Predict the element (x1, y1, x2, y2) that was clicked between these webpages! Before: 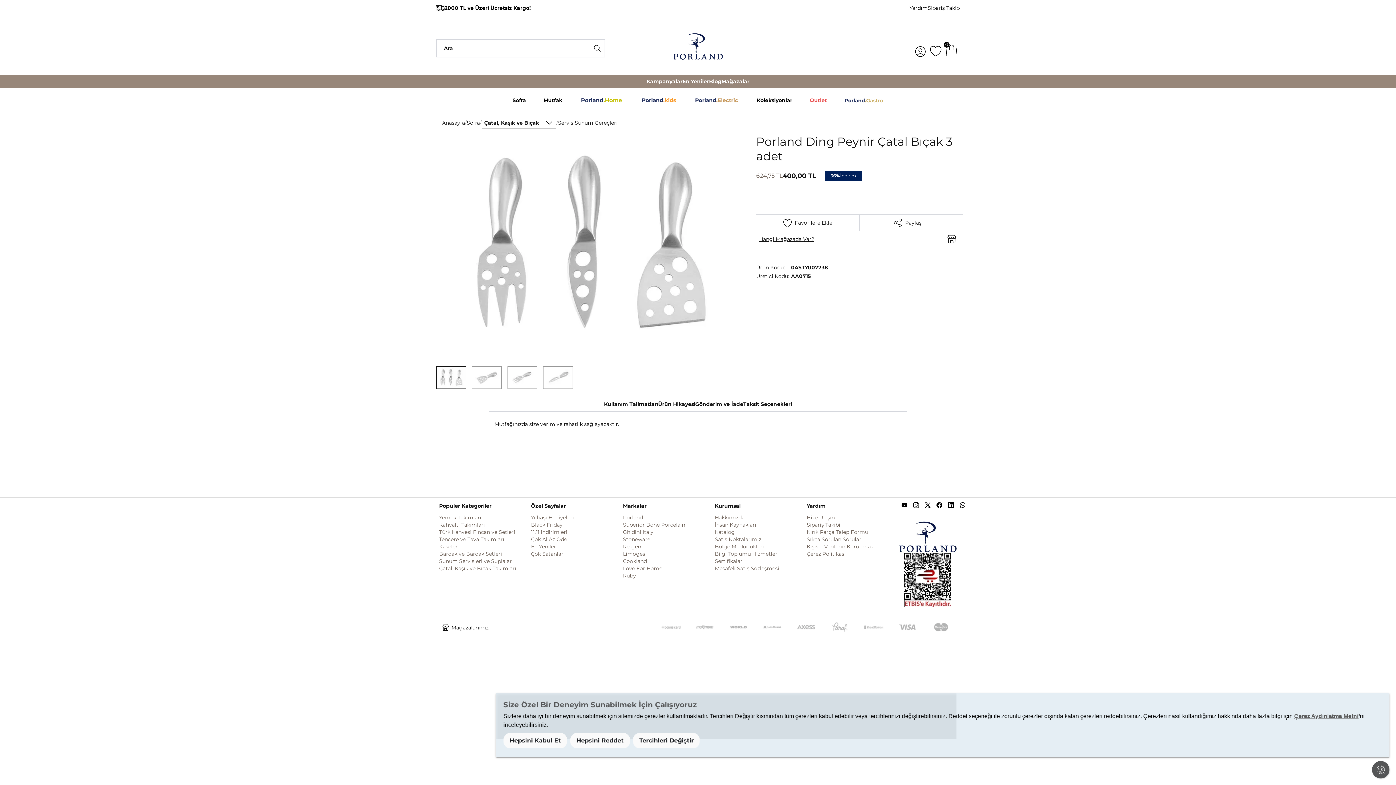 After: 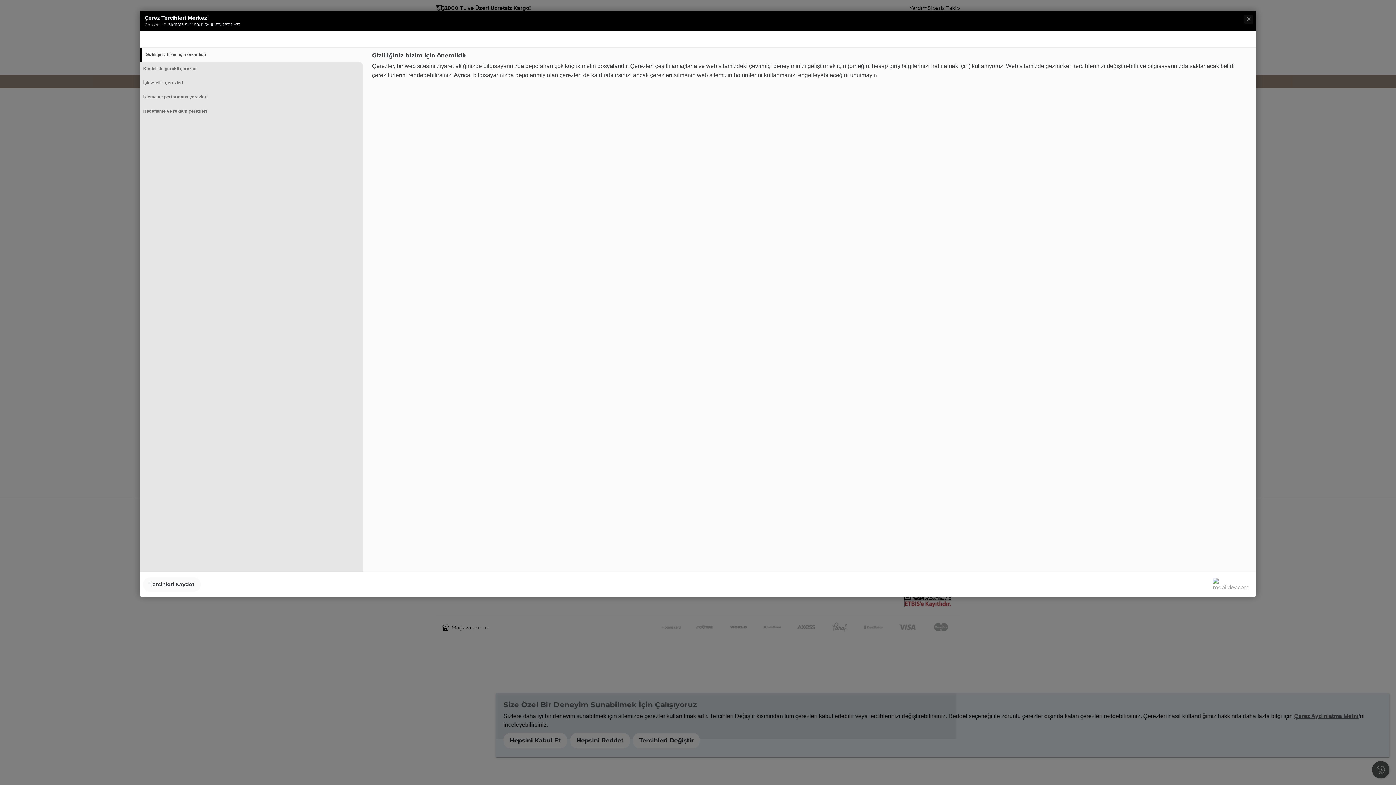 Action: bbox: (633, 733, 700, 748) label: Tercihleri Değiştir